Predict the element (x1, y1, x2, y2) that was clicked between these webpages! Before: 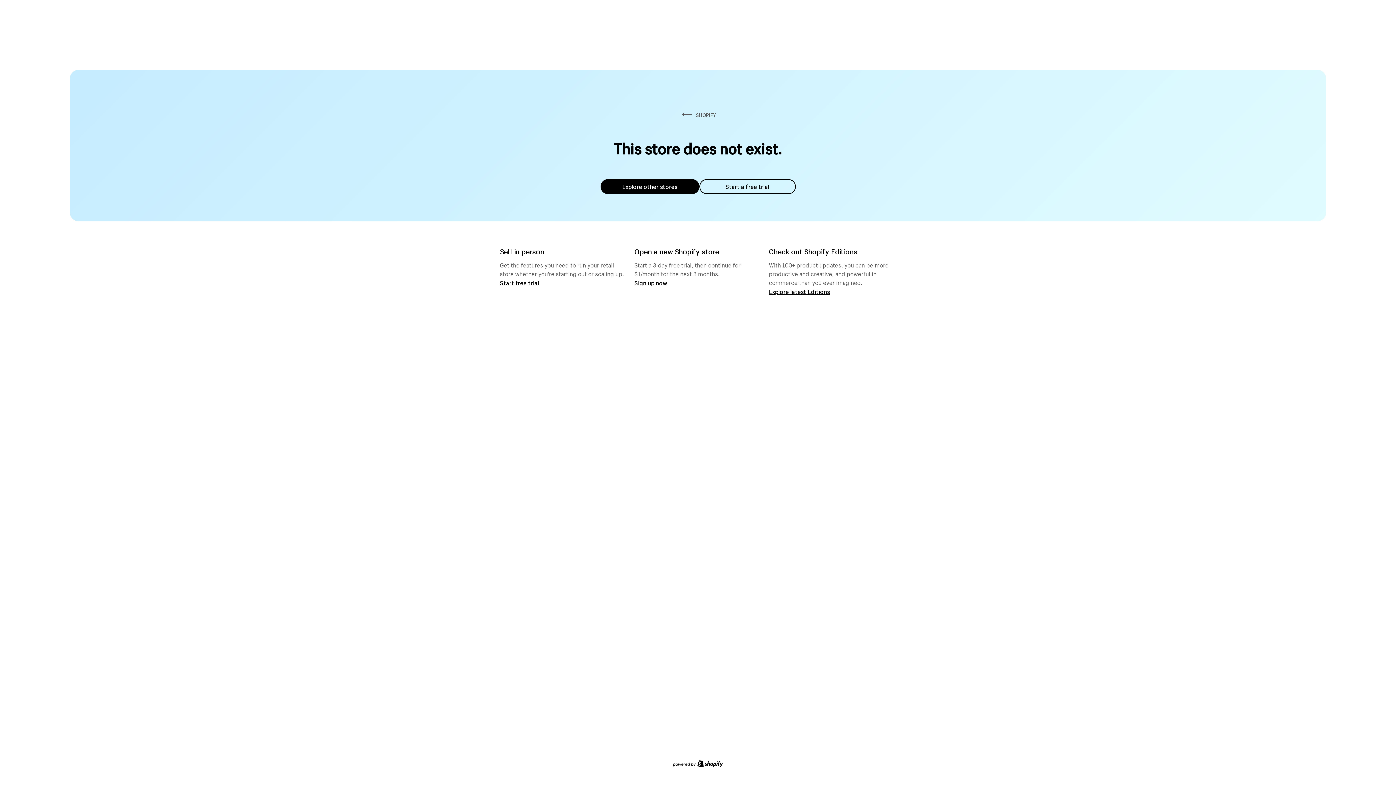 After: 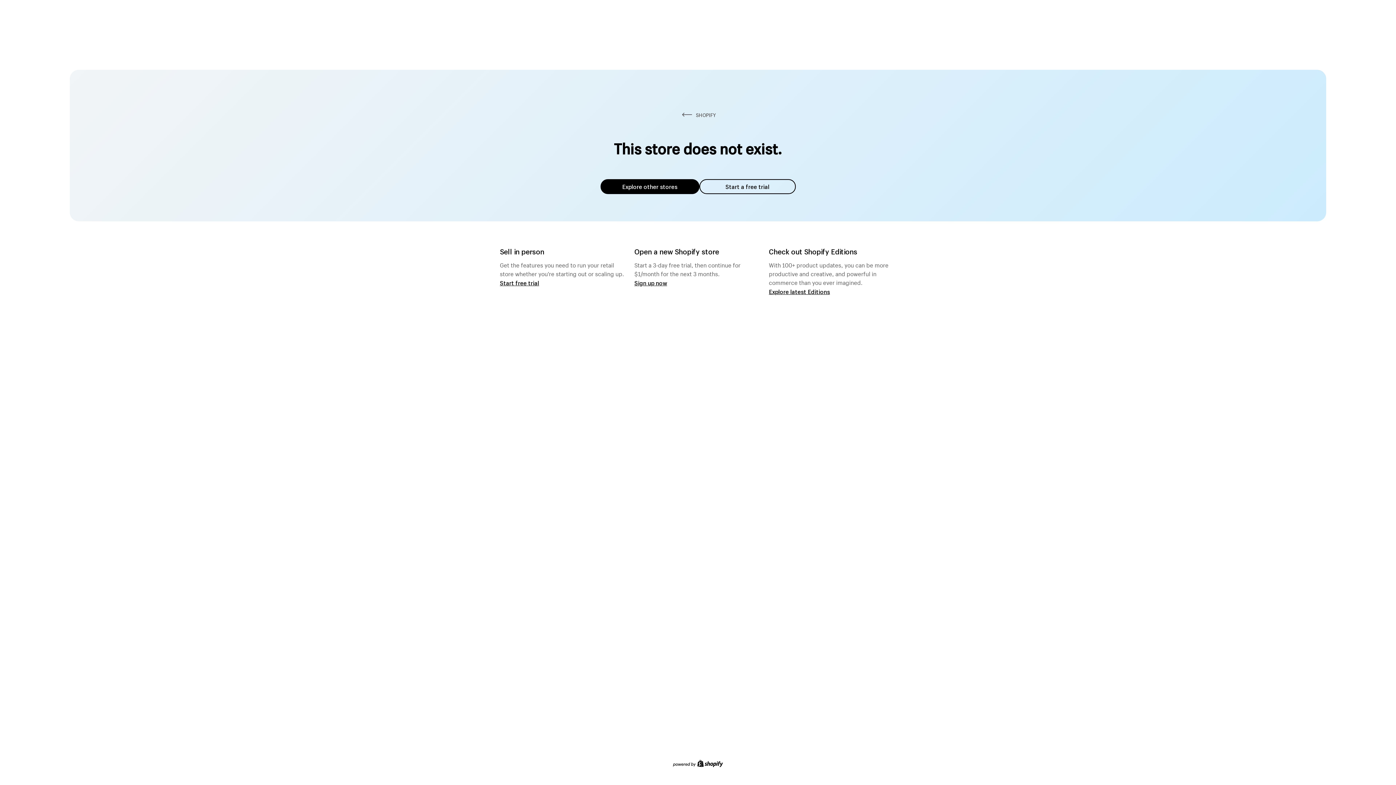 Action: label: Explore other stores bbox: (600, 179, 699, 194)